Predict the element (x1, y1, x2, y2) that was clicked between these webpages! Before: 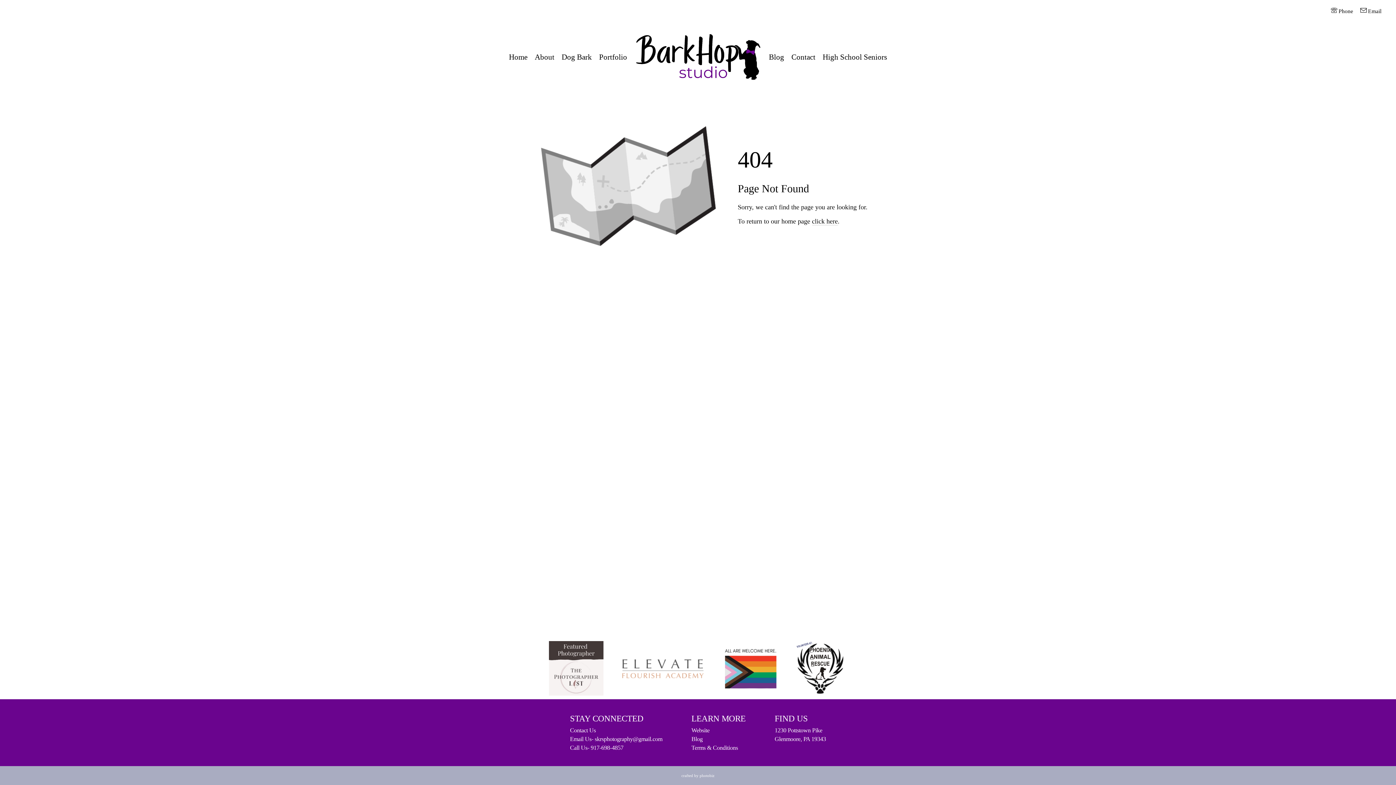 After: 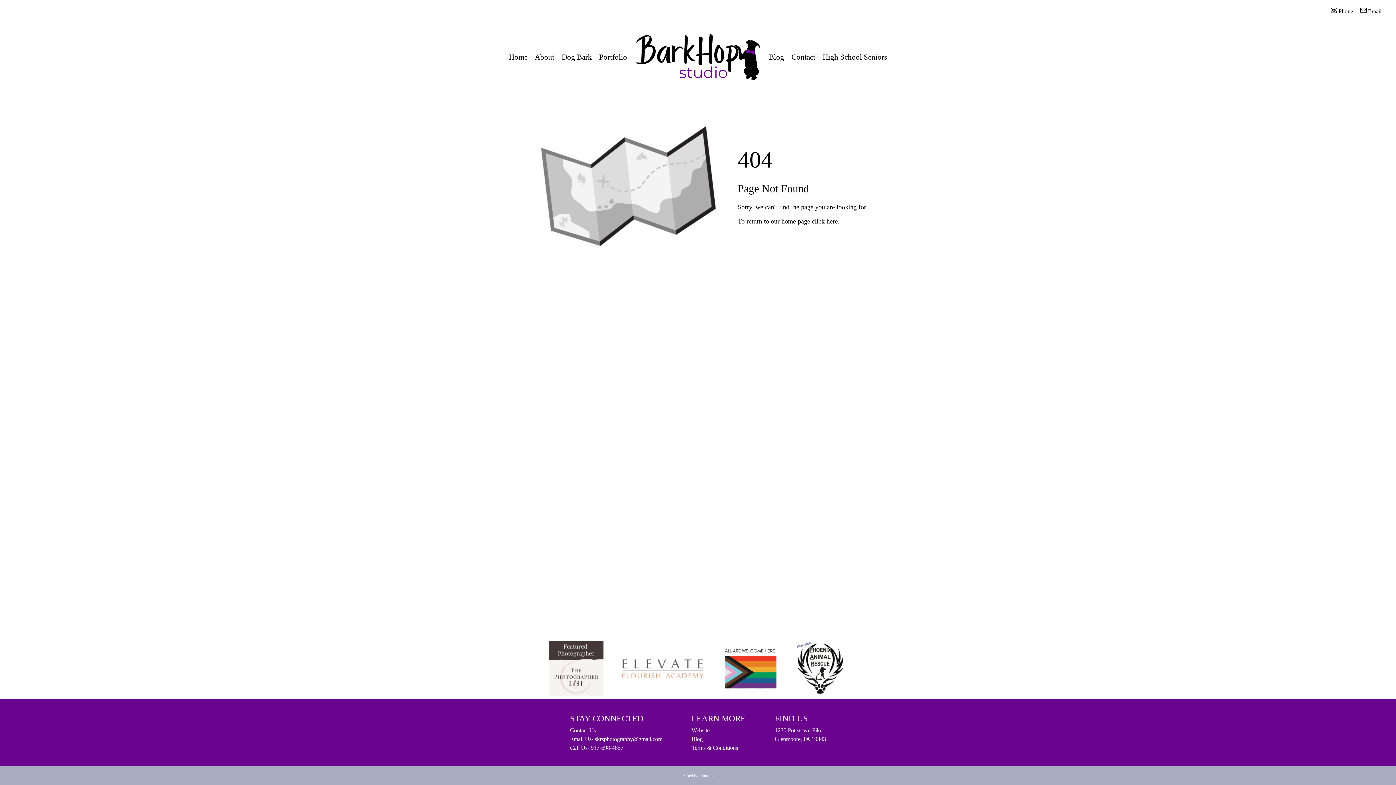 Action: bbox: (40, 8, 46, 13)